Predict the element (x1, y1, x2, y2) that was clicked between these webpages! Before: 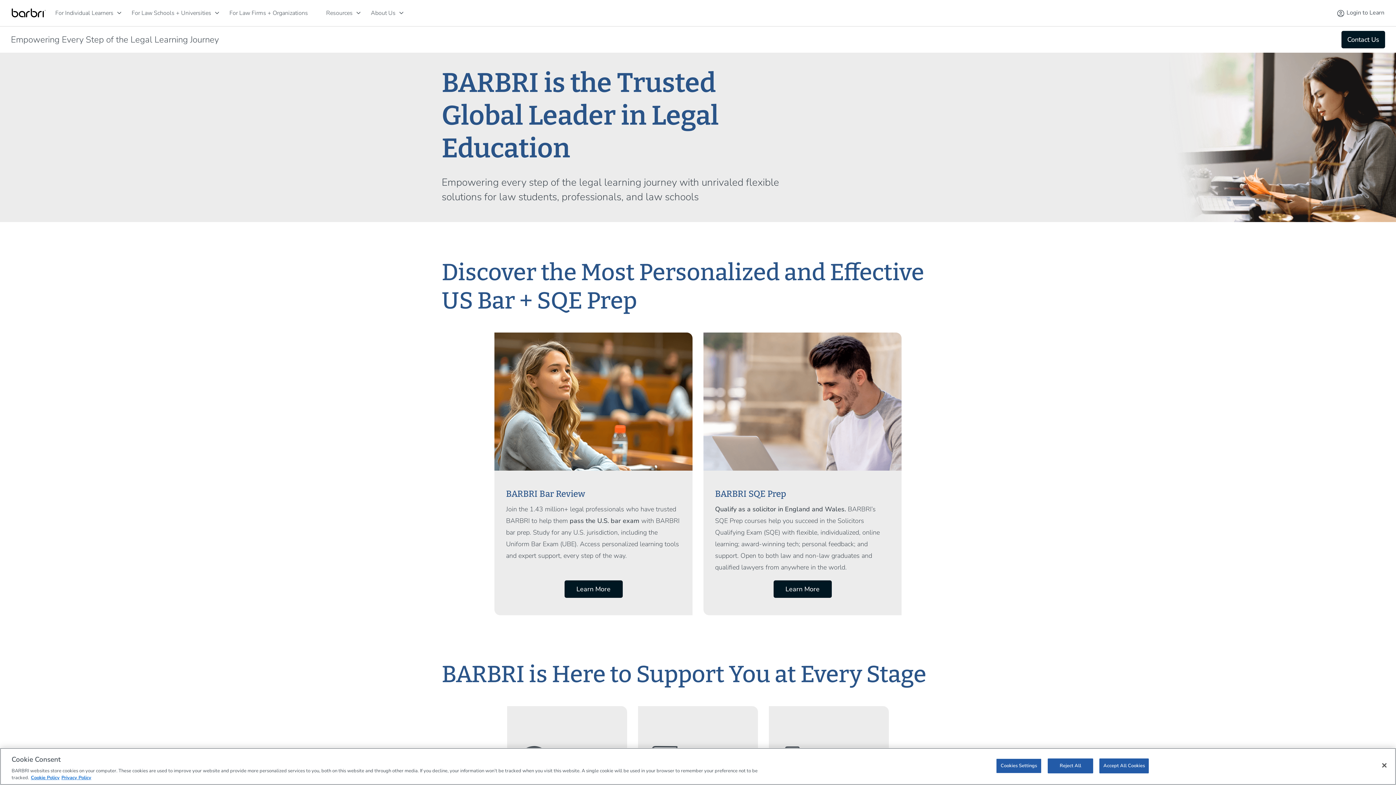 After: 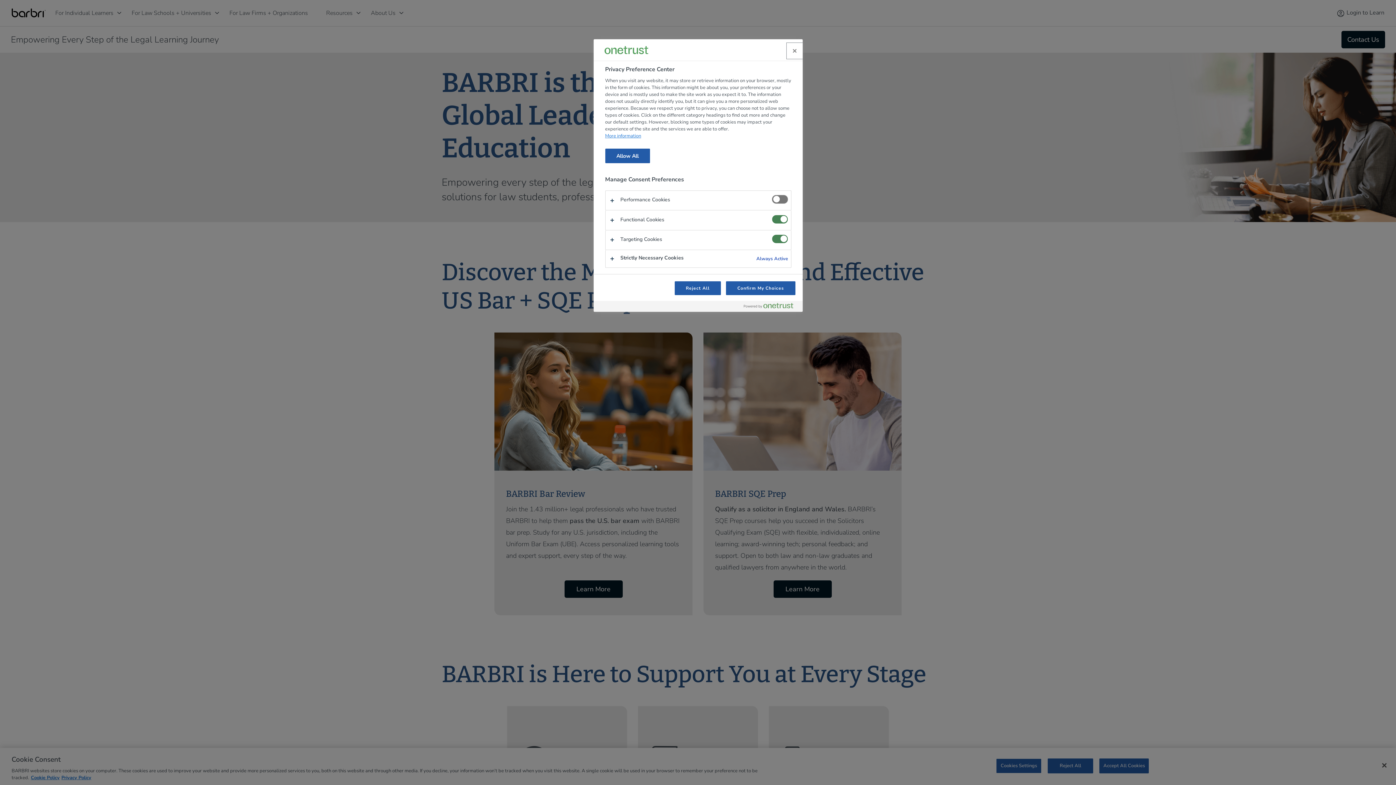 Action: label: Cookies Settings bbox: (996, 758, 1041, 773)